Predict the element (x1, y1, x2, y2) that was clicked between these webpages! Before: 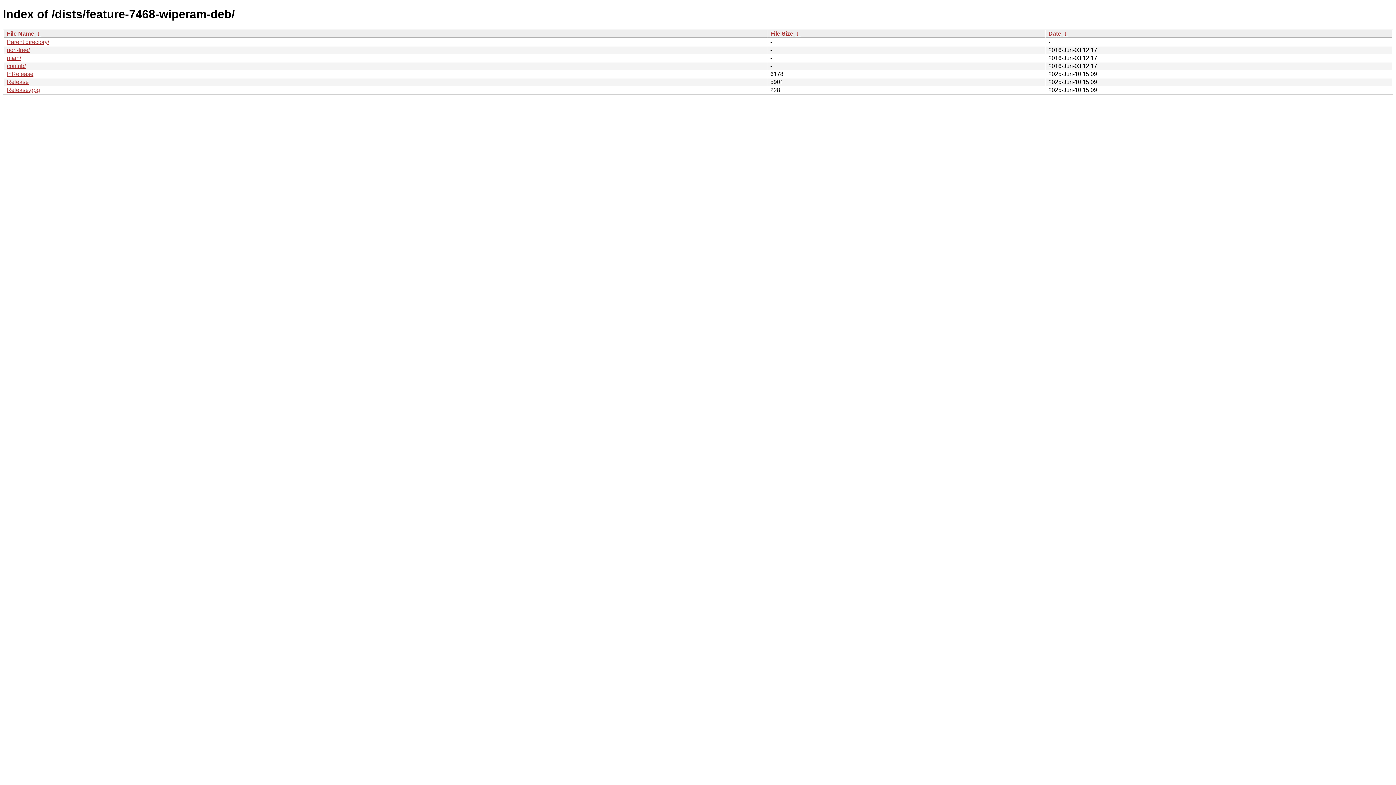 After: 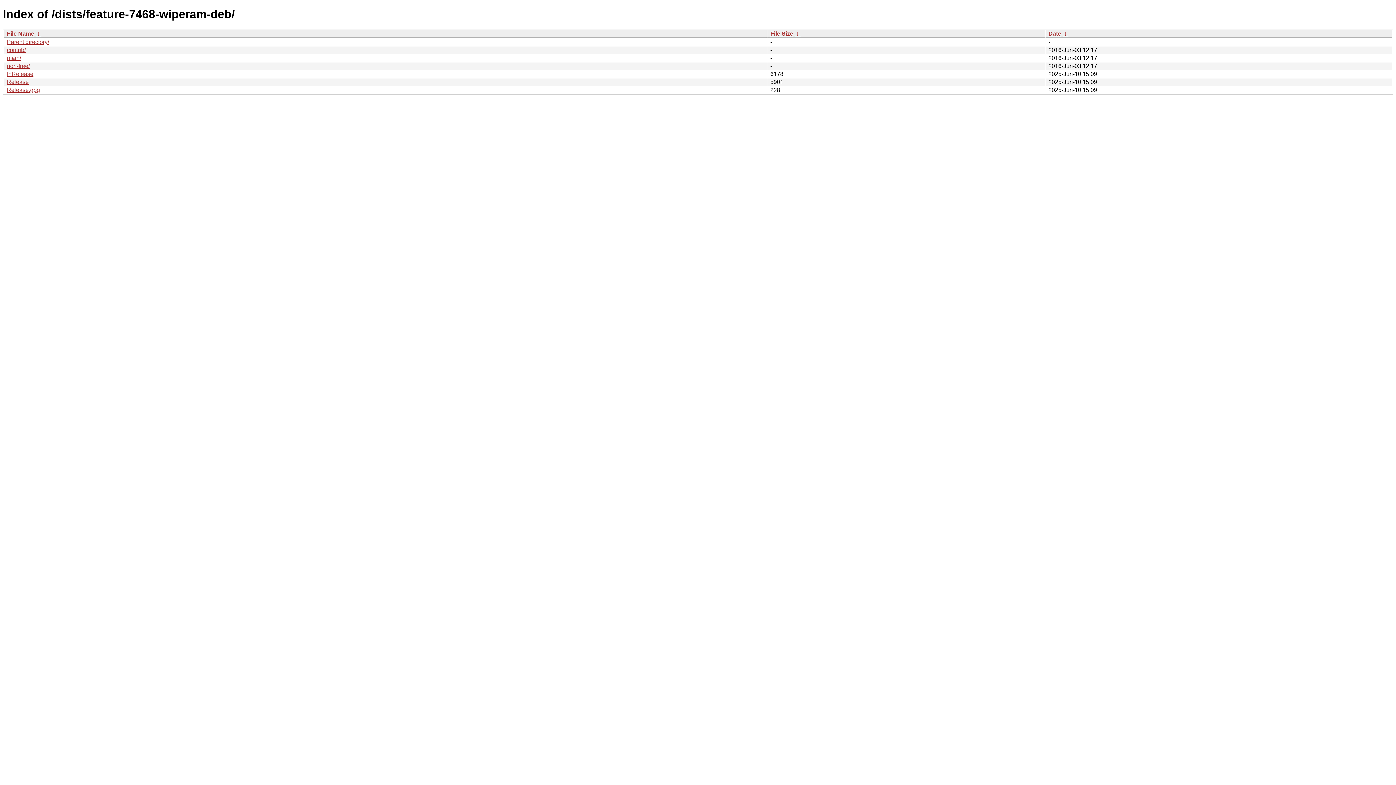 Action: bbox: (6, 30, 34, 36) label: File Name